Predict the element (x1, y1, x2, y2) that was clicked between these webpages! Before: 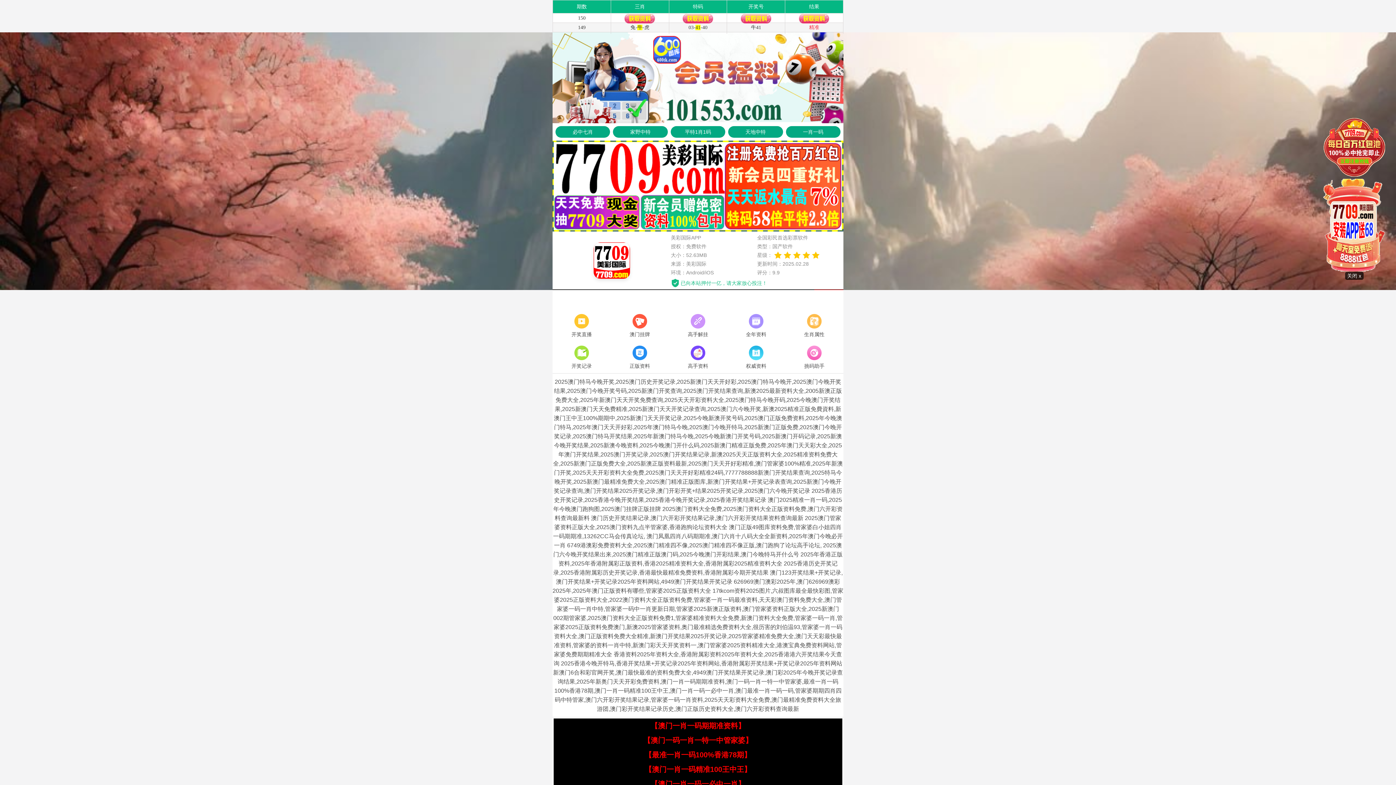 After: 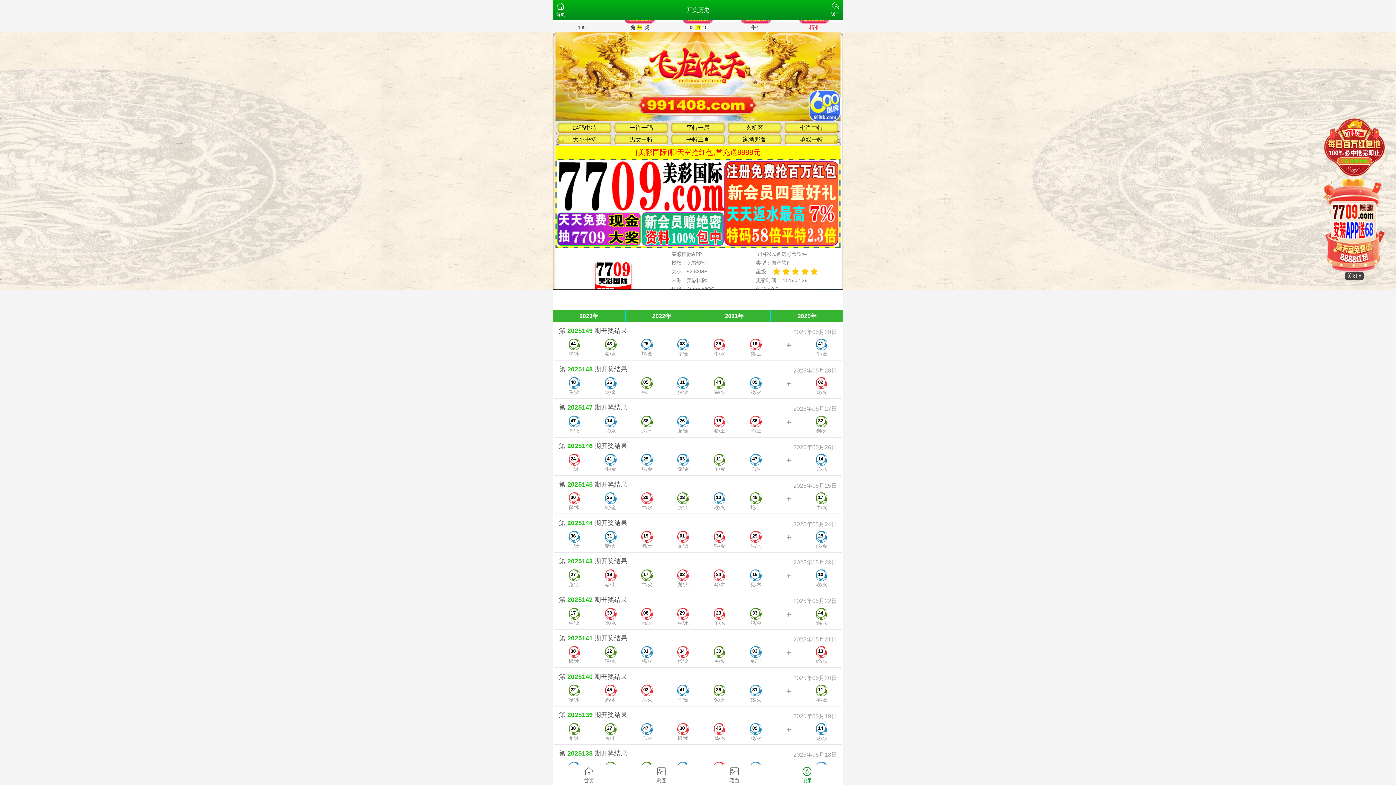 Action: bbox: (552, 344, 610, 371) label: 开奖记录